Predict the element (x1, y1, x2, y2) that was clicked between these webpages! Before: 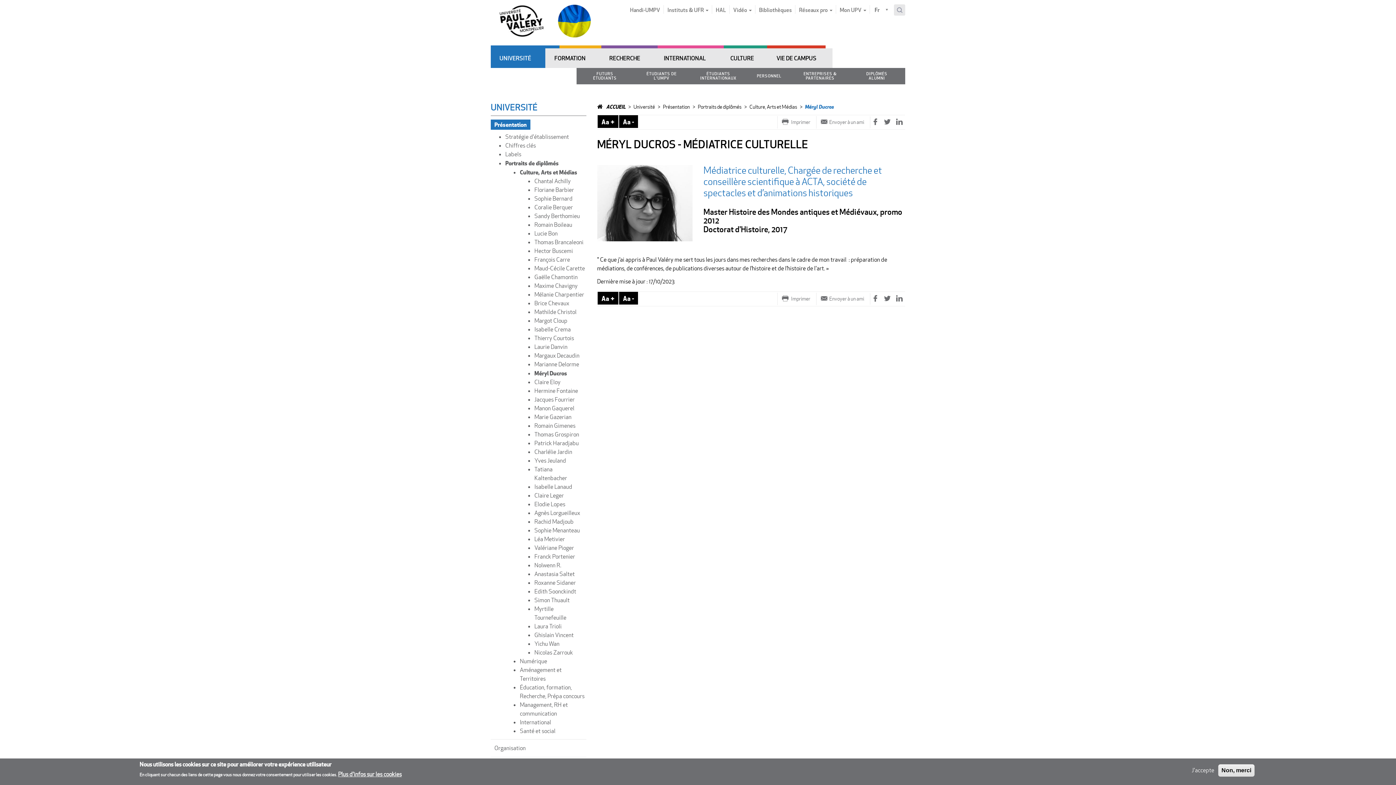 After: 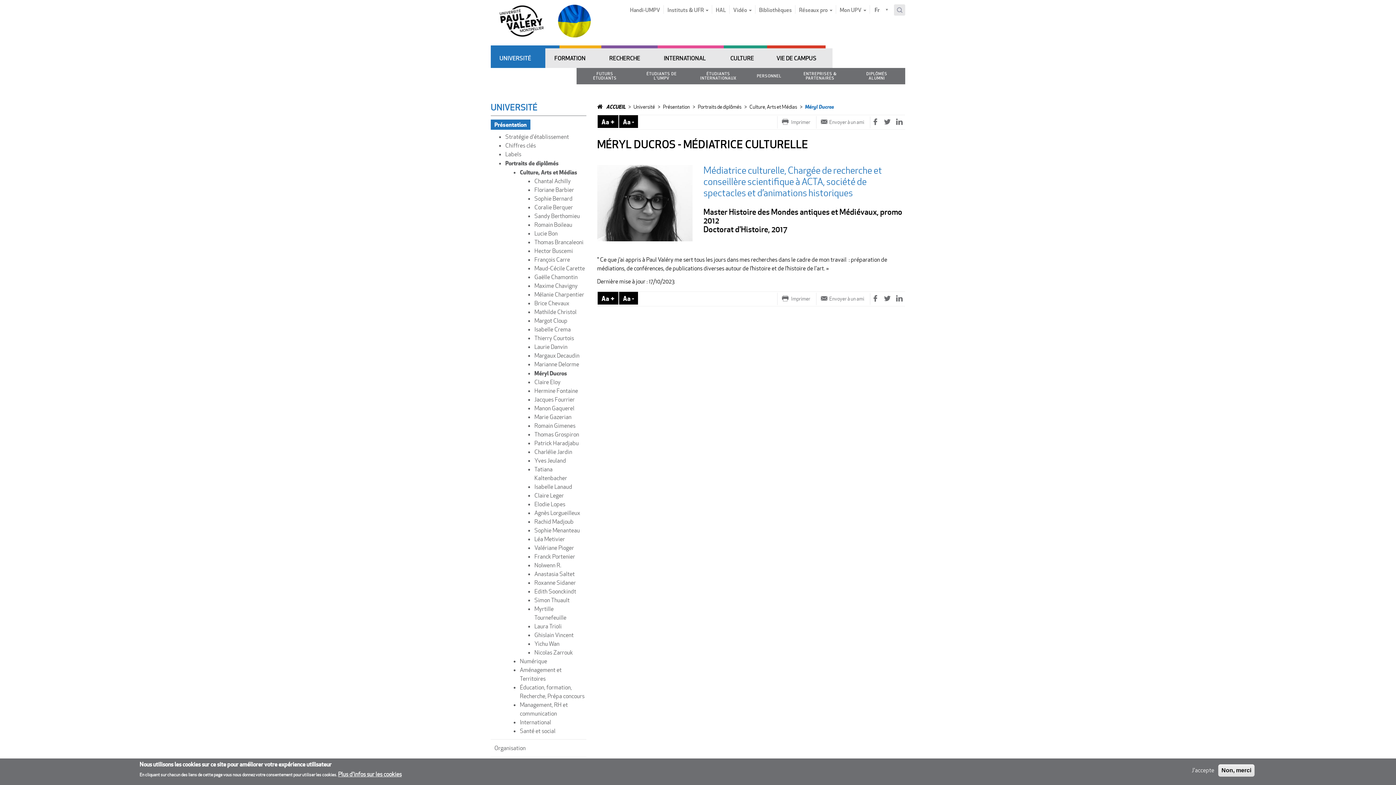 Action: bbox: (894, 293, 905, 305)